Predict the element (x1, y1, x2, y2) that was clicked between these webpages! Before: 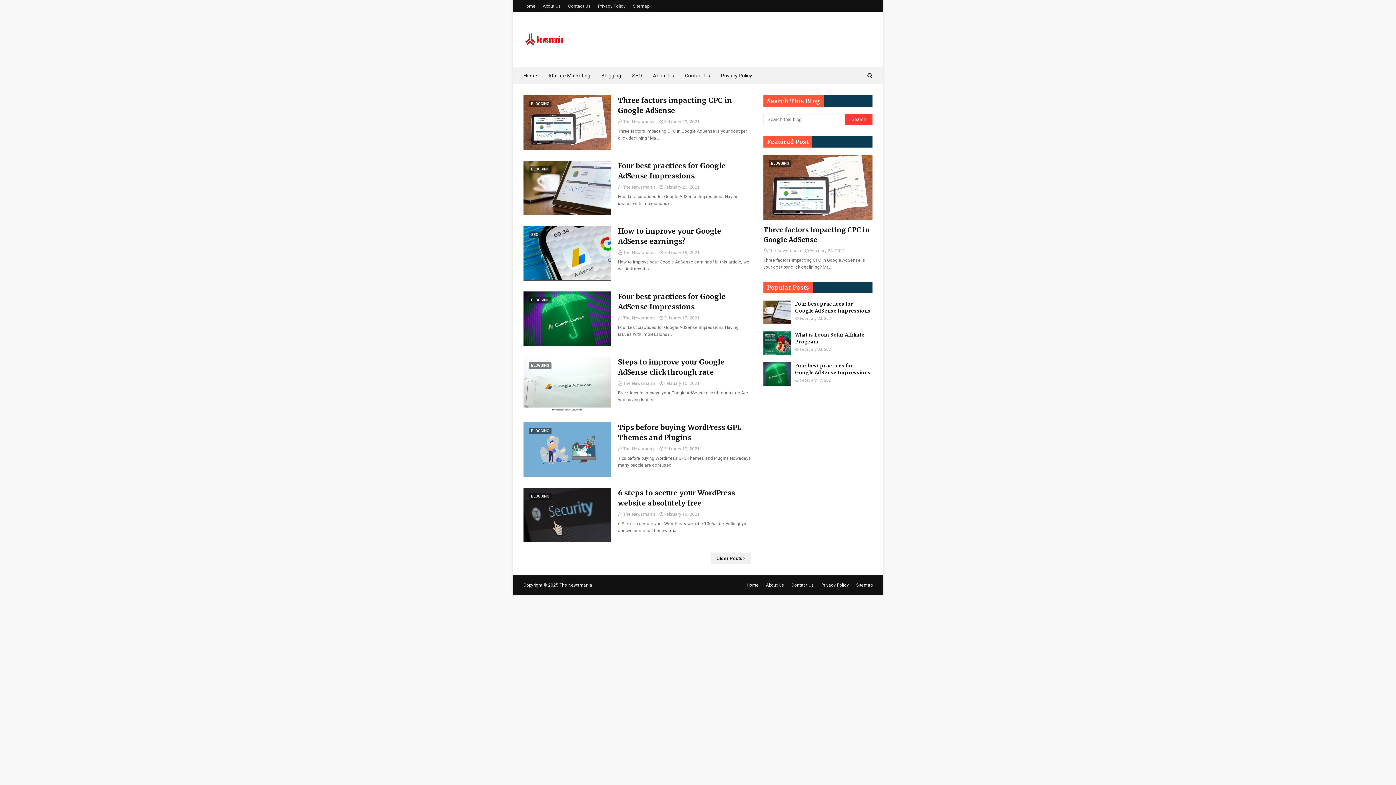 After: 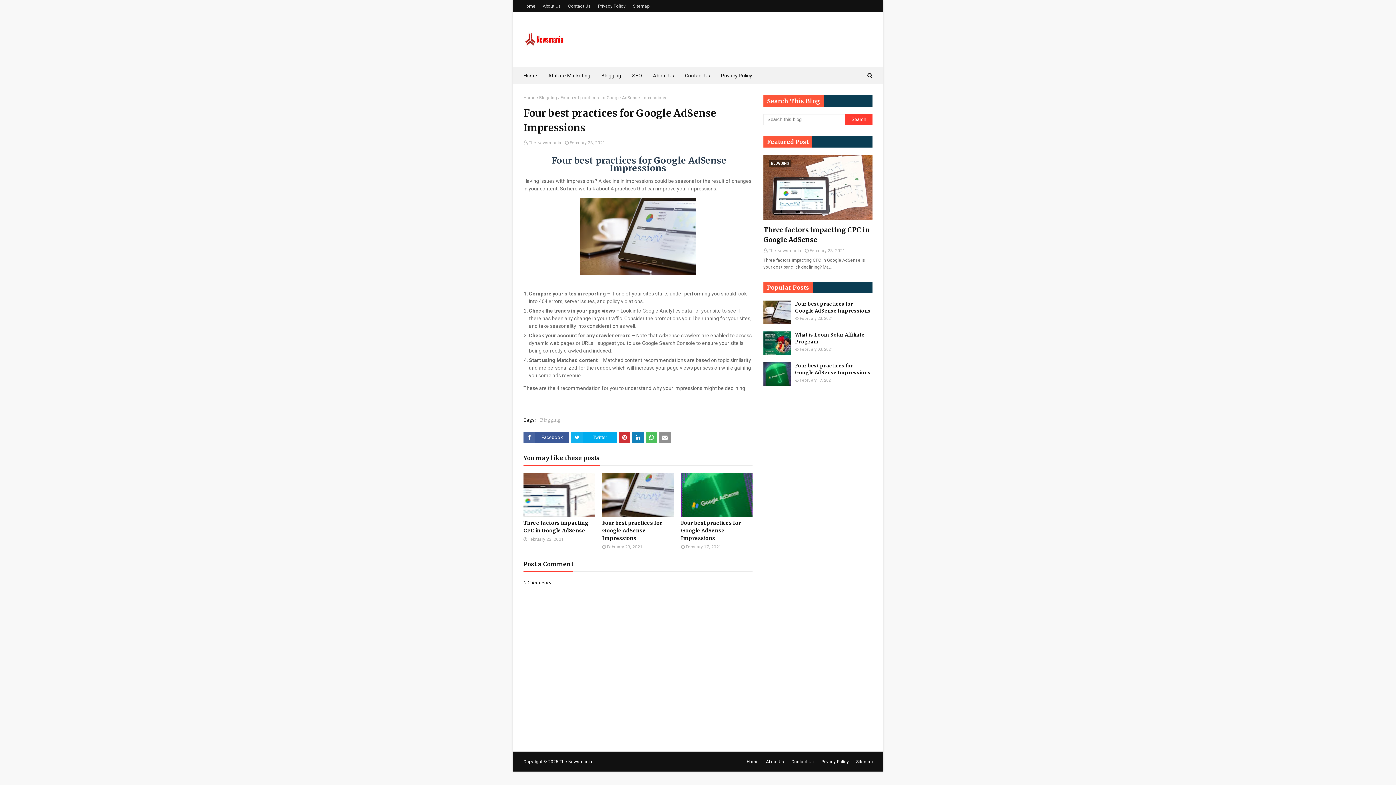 Action: label: Four best practices for Google AdSense Impressions bbox: (618, 160, 752, 181)